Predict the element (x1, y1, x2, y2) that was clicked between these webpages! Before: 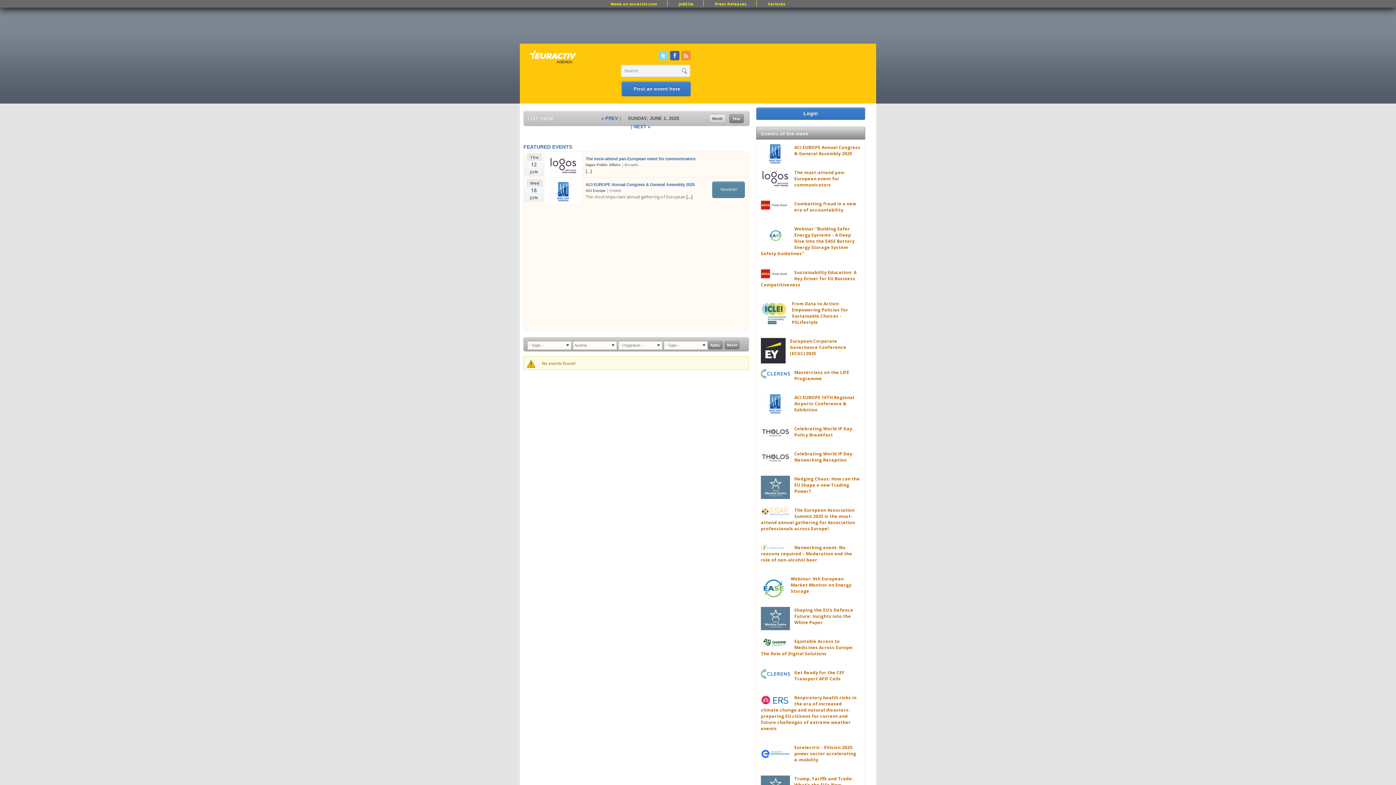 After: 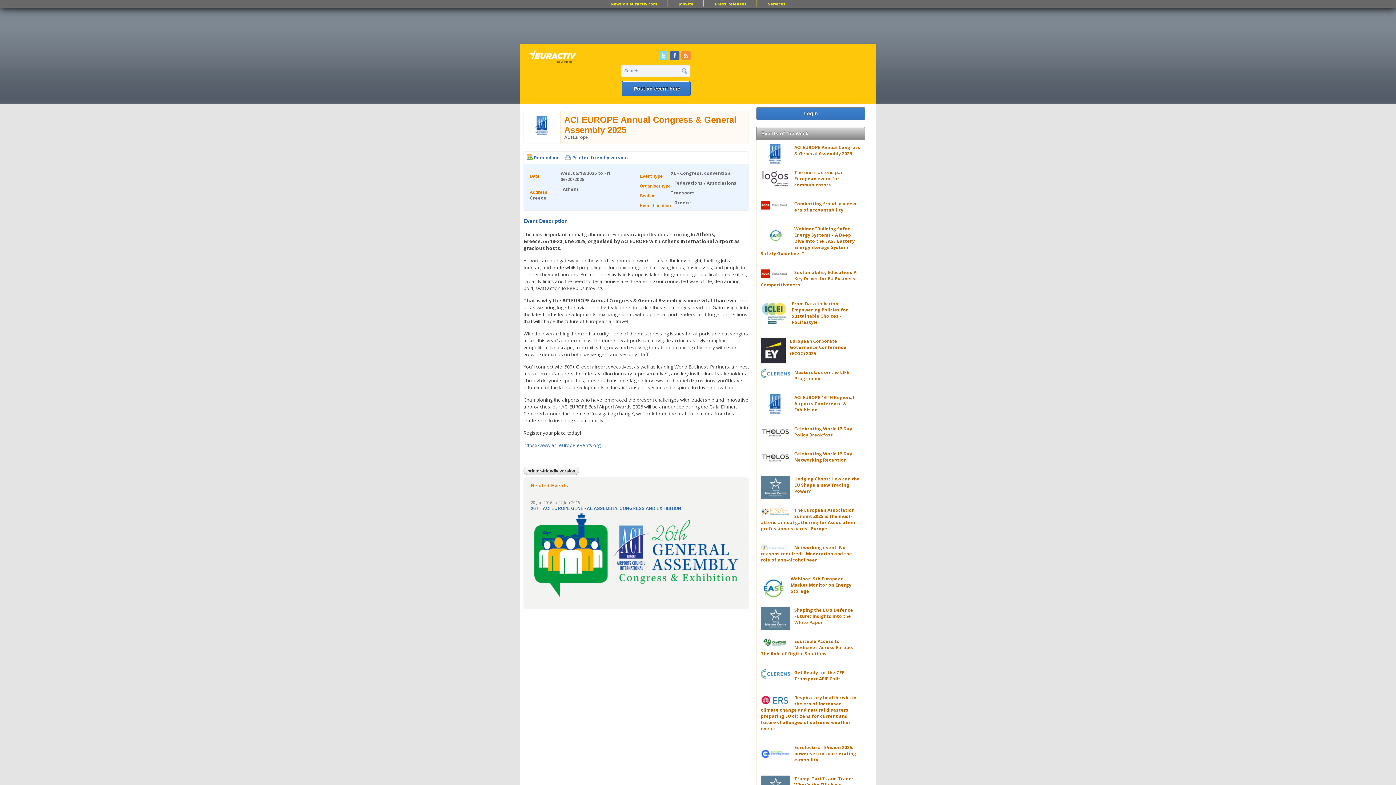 Action: bbox: (585, 182, 694, 186) label: ACI EUROPE Annual Congress & General Assembly 2025